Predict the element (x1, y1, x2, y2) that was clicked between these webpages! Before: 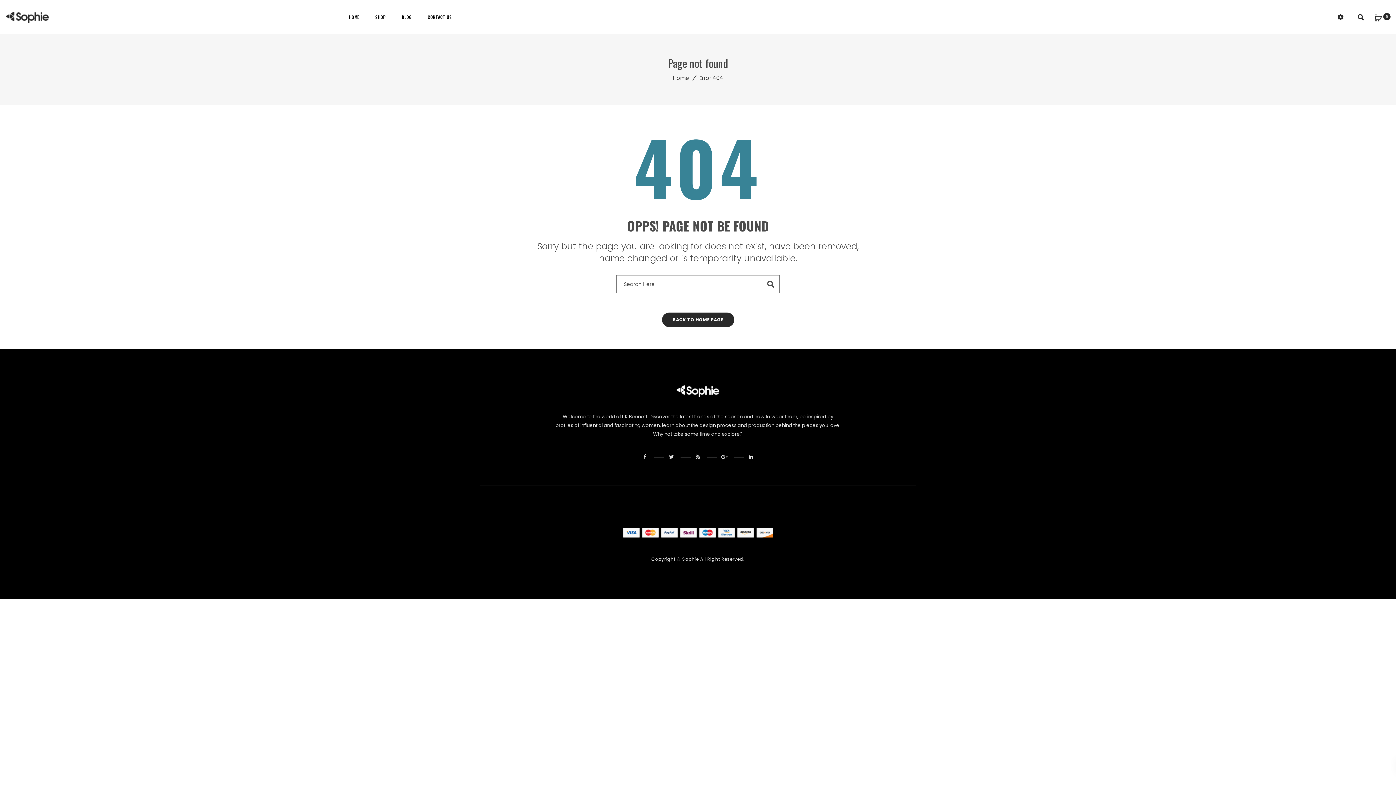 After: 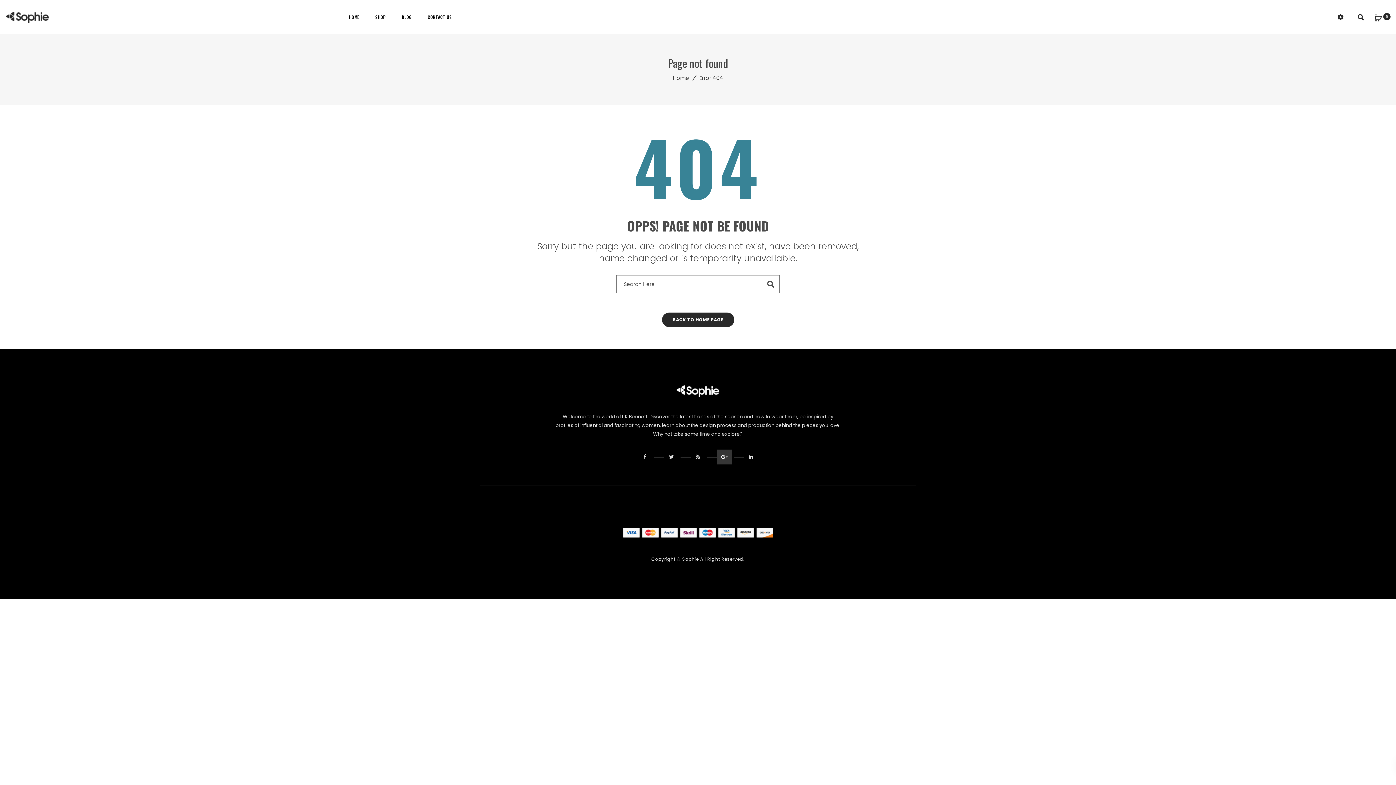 Action: bbox: (717, 449, 732, 464)